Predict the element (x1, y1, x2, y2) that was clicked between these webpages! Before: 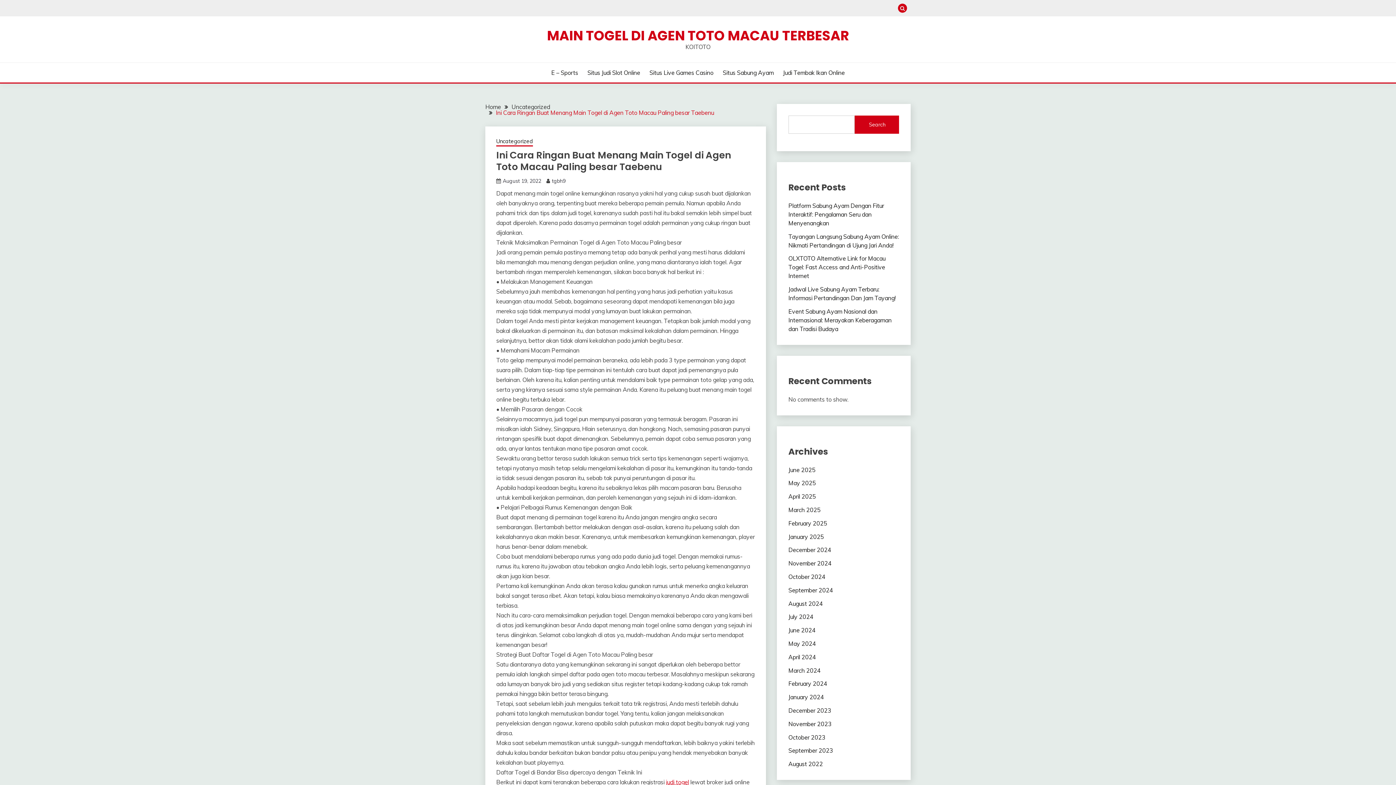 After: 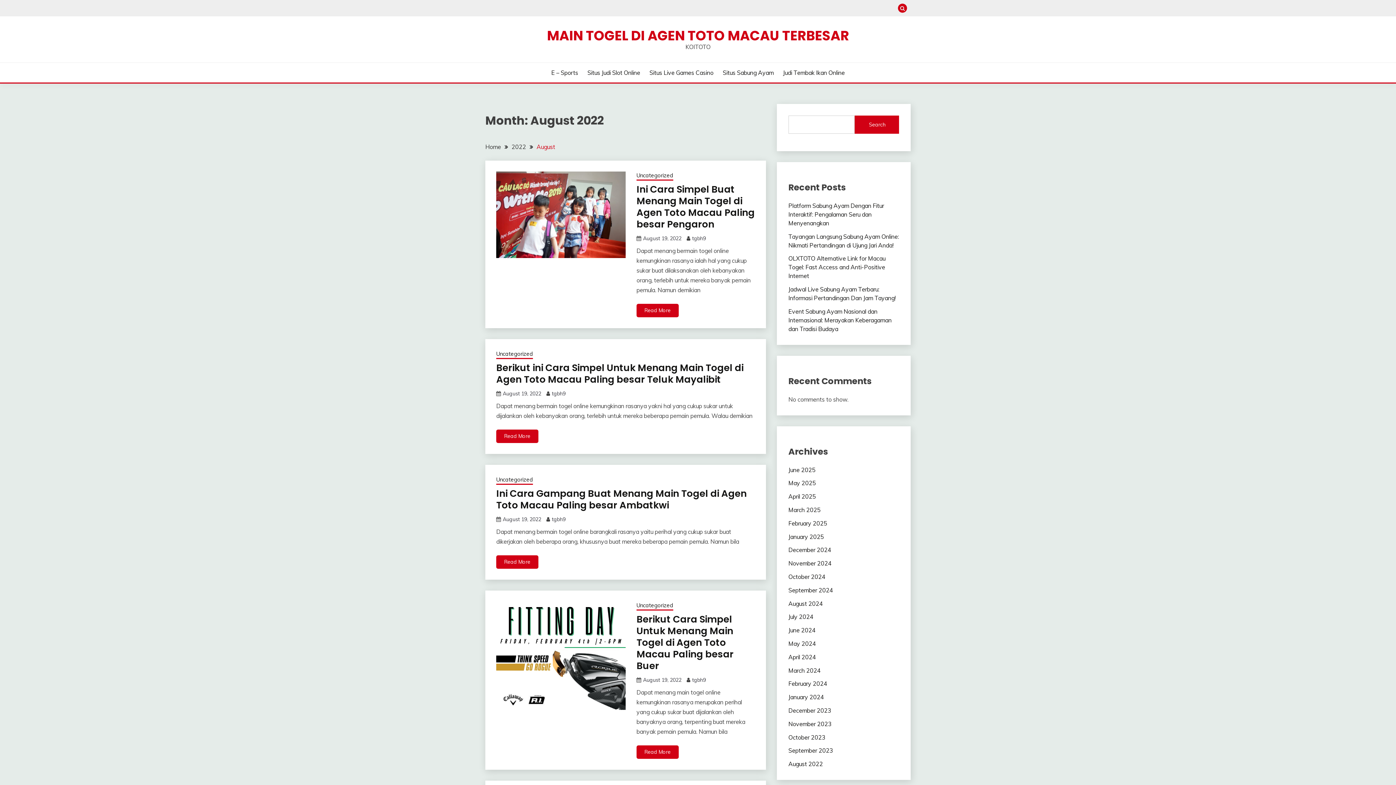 Action: bbox: (788, 760, 823, 768) label: August 2022